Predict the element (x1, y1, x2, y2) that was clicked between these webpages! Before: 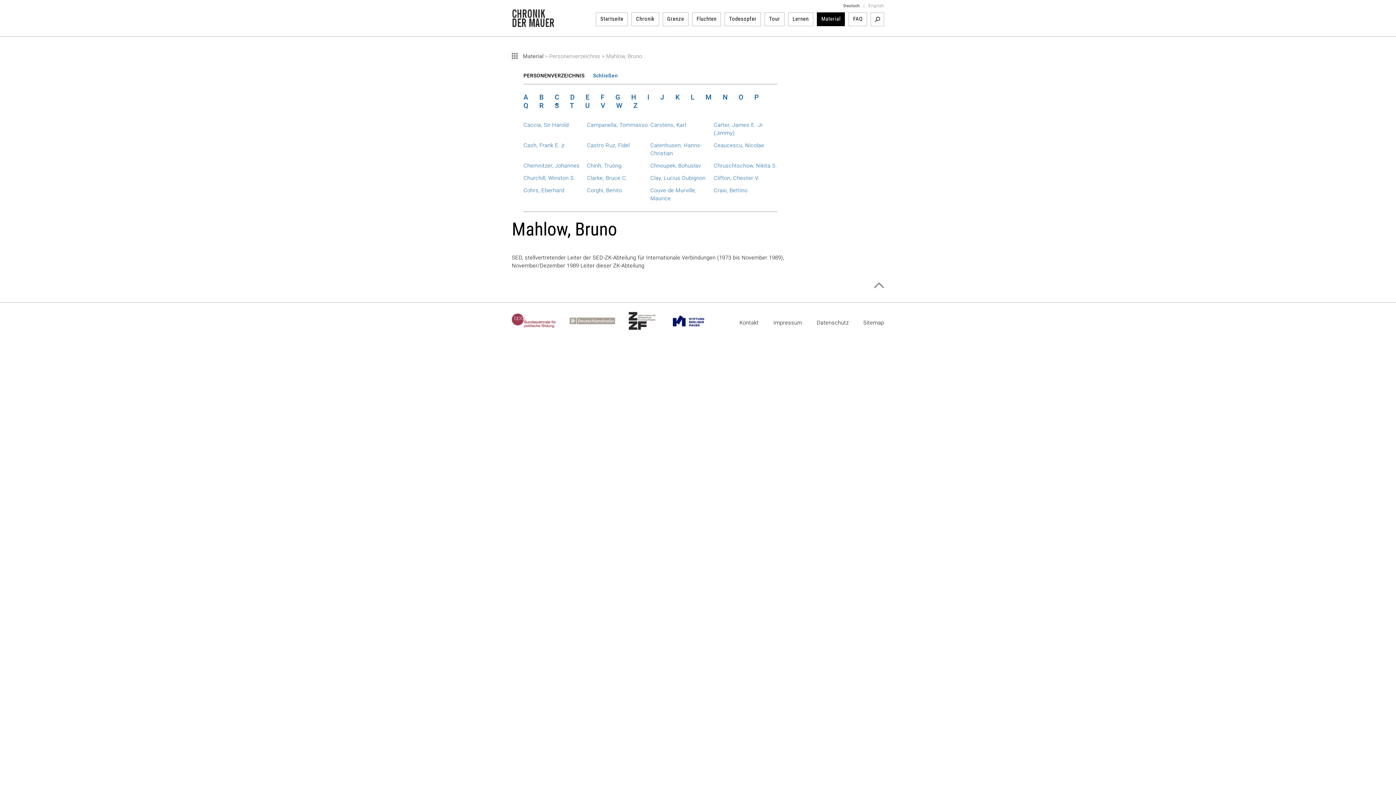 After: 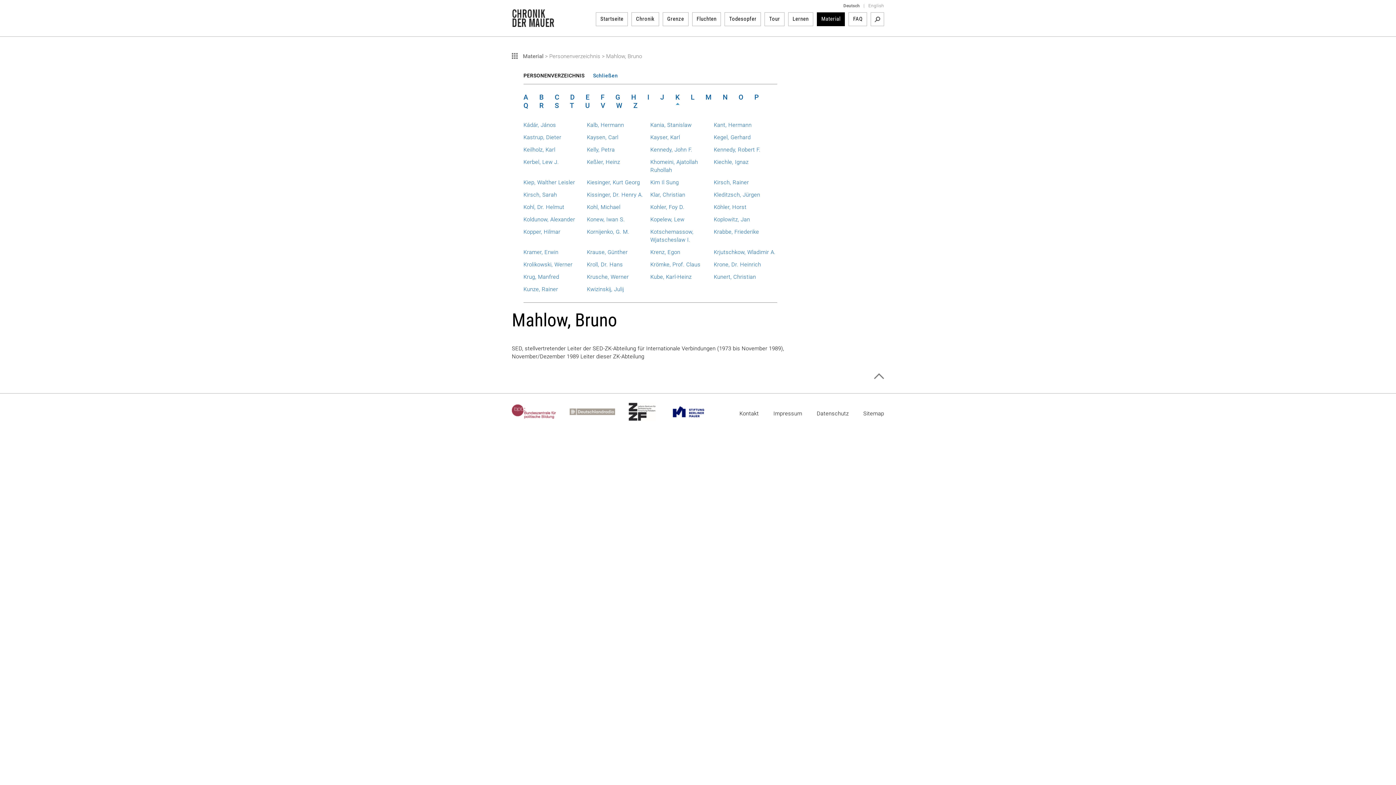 Action: label: K bbox: (675, 93, 680, 105)